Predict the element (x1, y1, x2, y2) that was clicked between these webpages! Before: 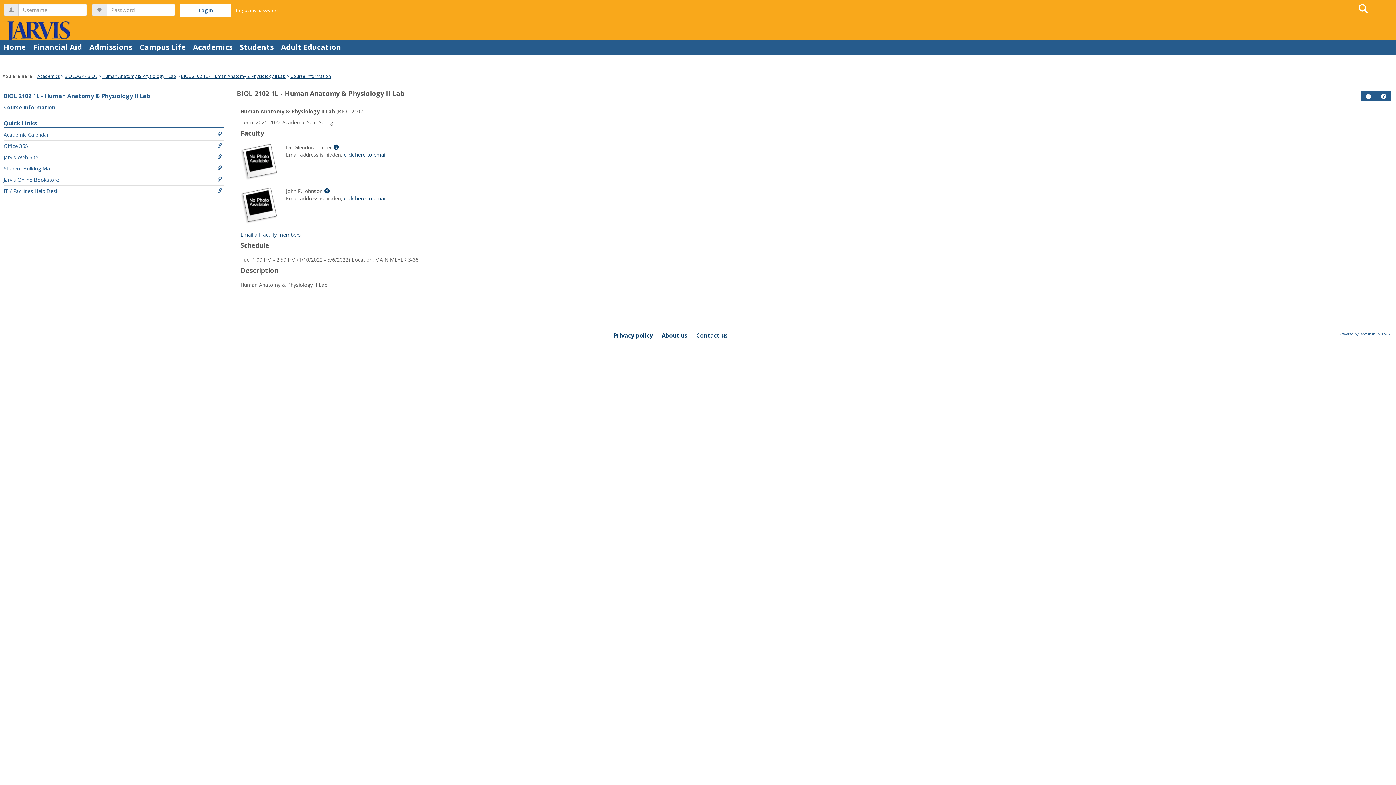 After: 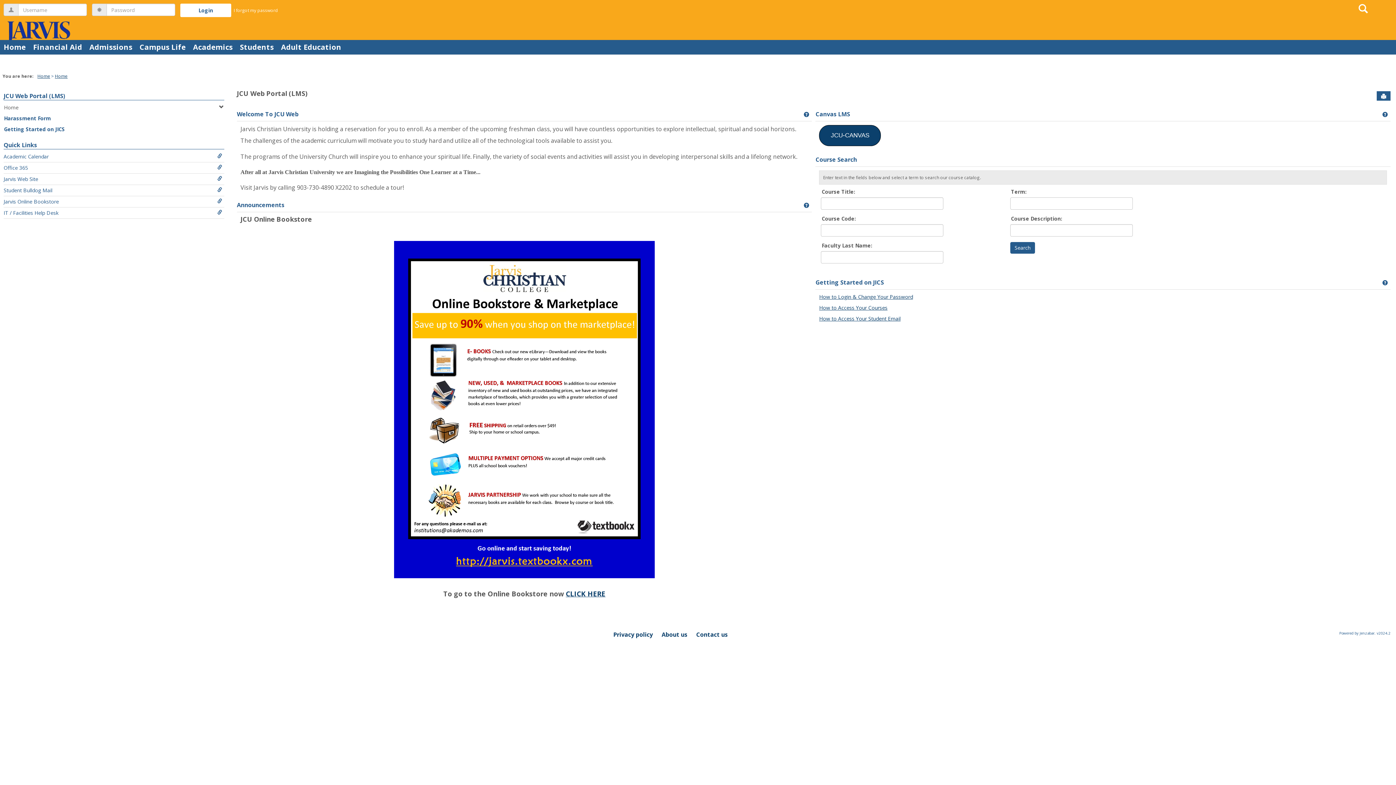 Action: bbox: (240, 231, 300, 238) label: Email all faculty members